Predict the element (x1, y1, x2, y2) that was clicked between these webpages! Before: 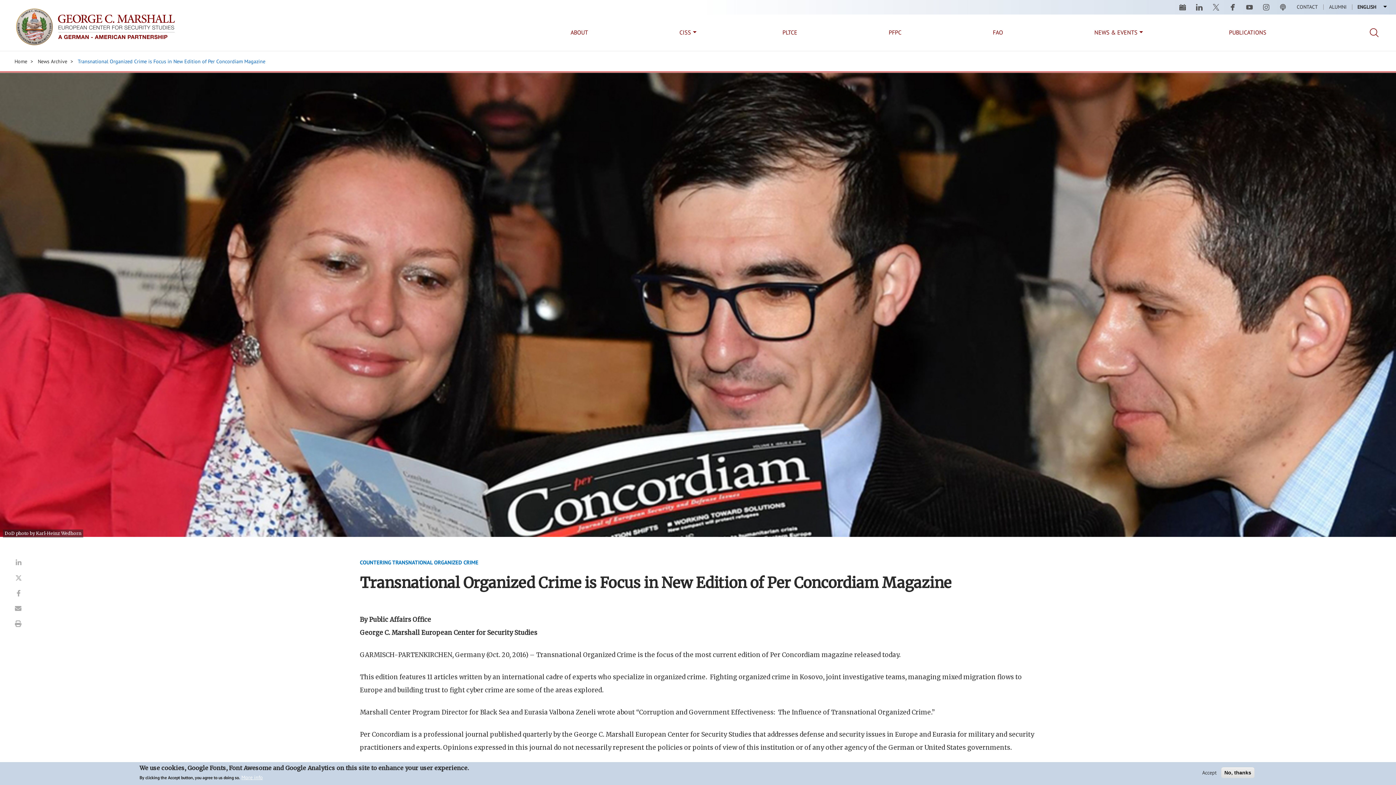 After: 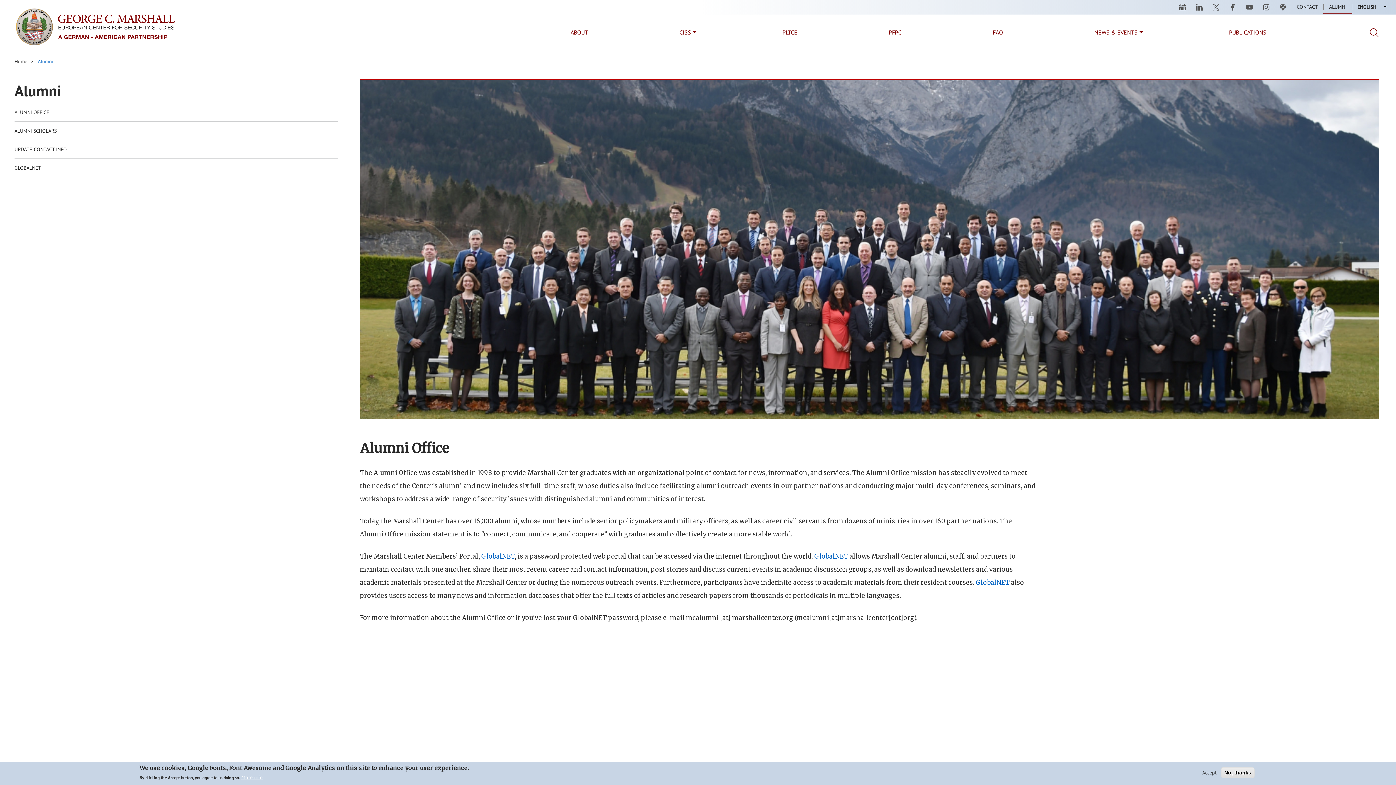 Action: bbox: (1323, 4, 1352, 9) label: ALUMNI